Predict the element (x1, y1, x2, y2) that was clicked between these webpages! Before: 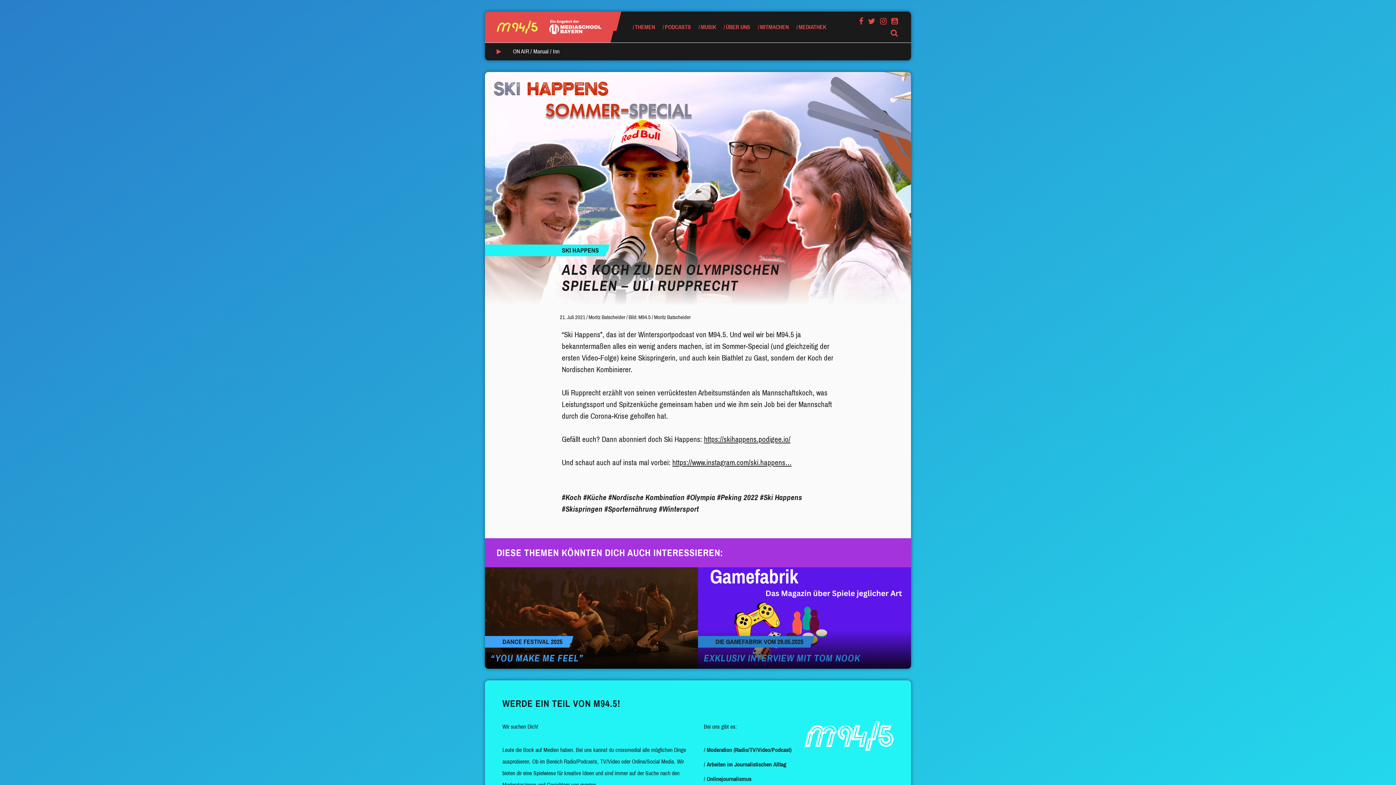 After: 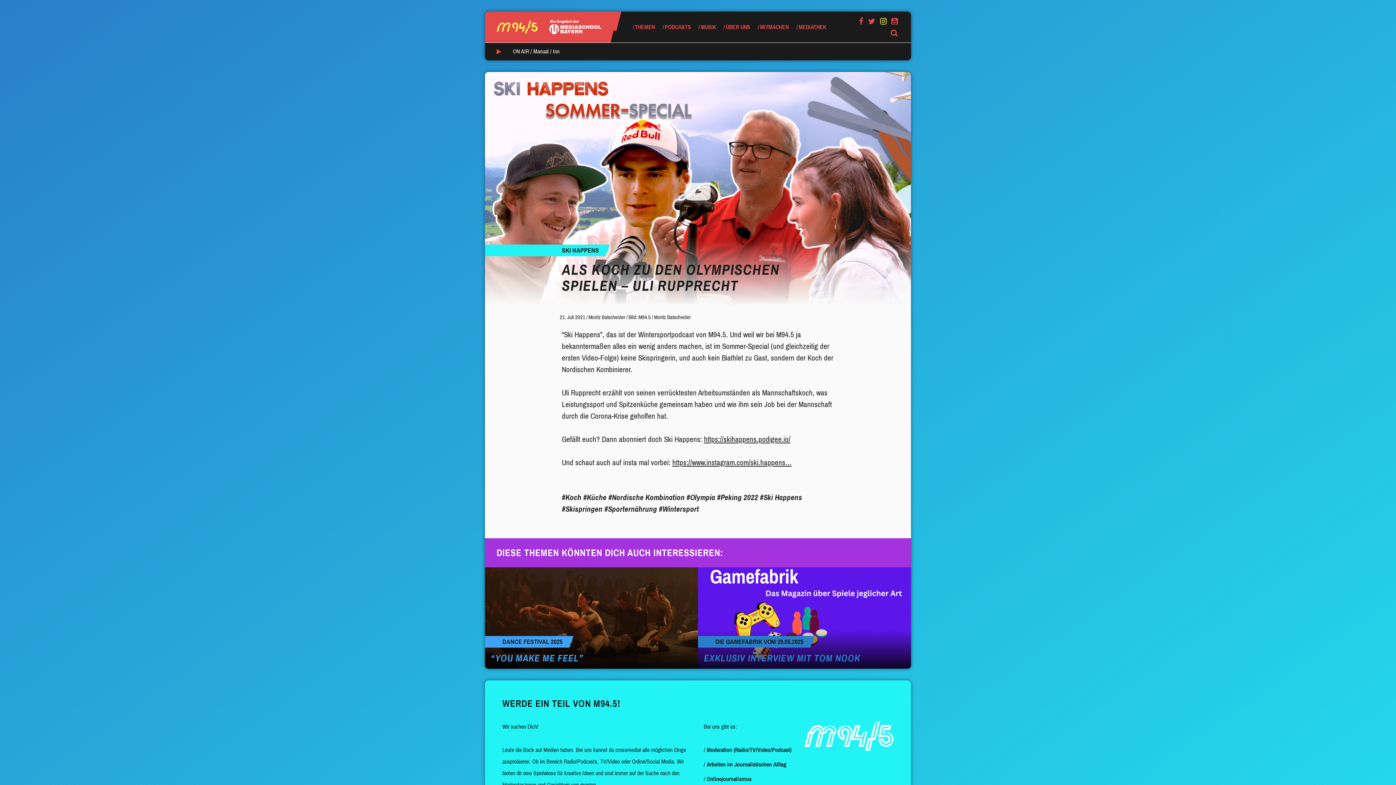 Action: bbox: (878, 15, 888, 27)